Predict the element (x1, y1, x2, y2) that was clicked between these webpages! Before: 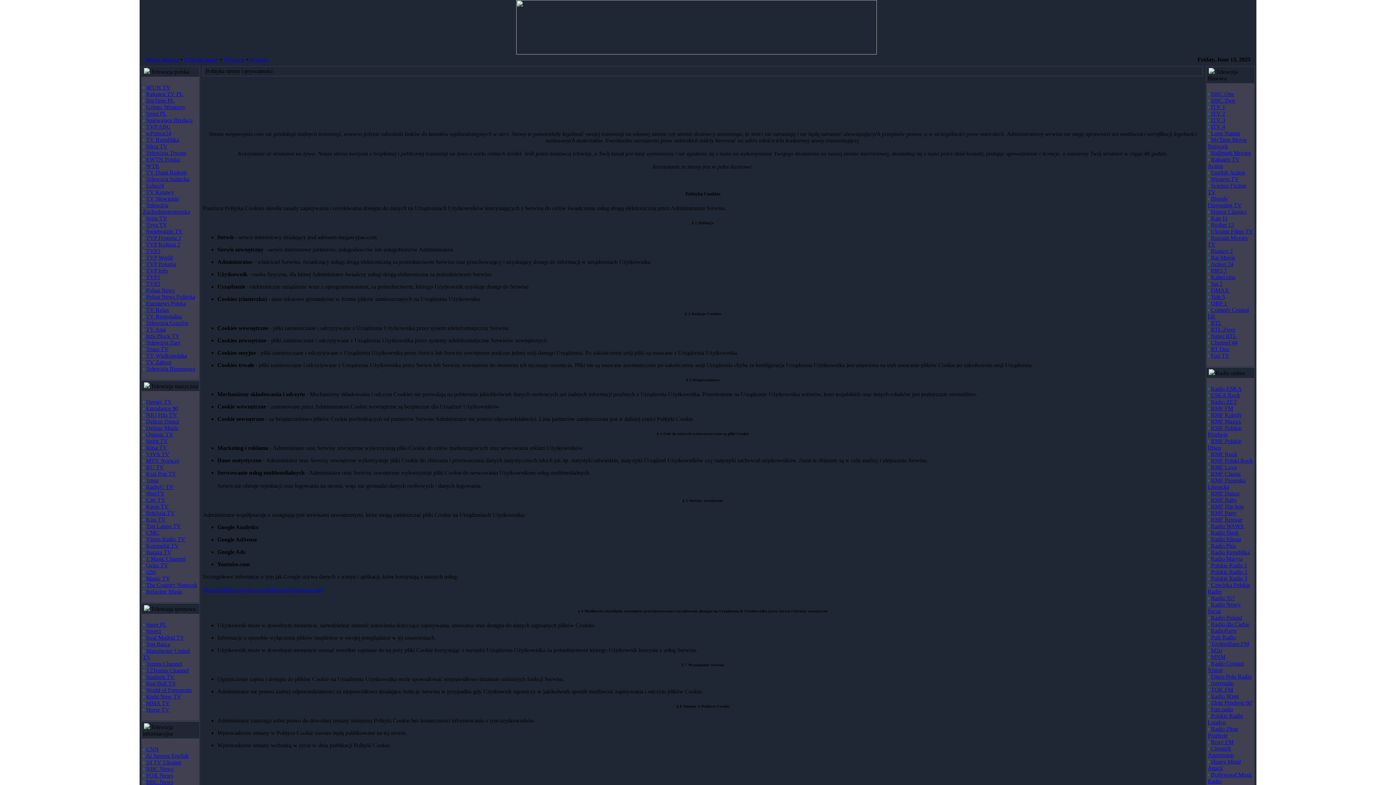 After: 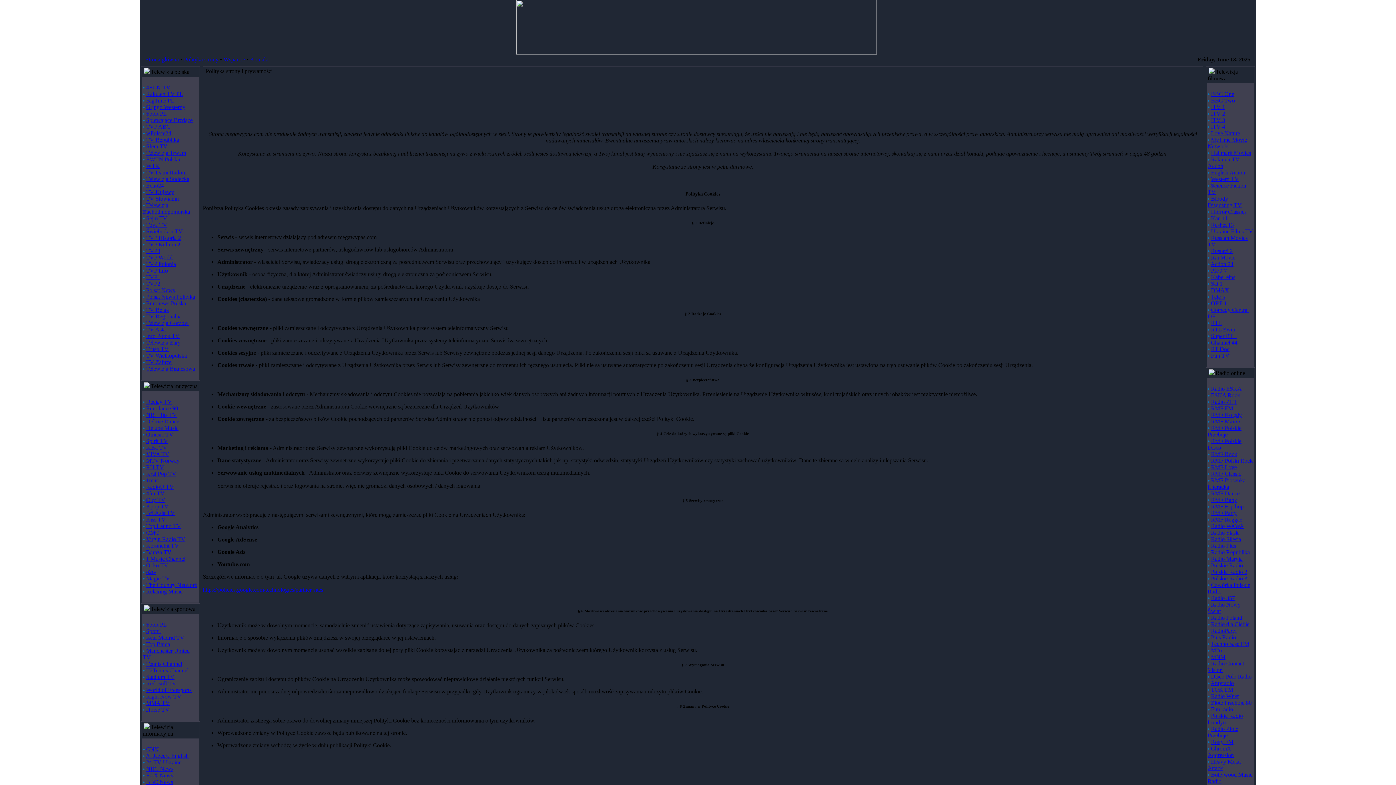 Action: bbox: (202, 586, 323, 593) label: https://policies.google.com/technologies/partner-sites